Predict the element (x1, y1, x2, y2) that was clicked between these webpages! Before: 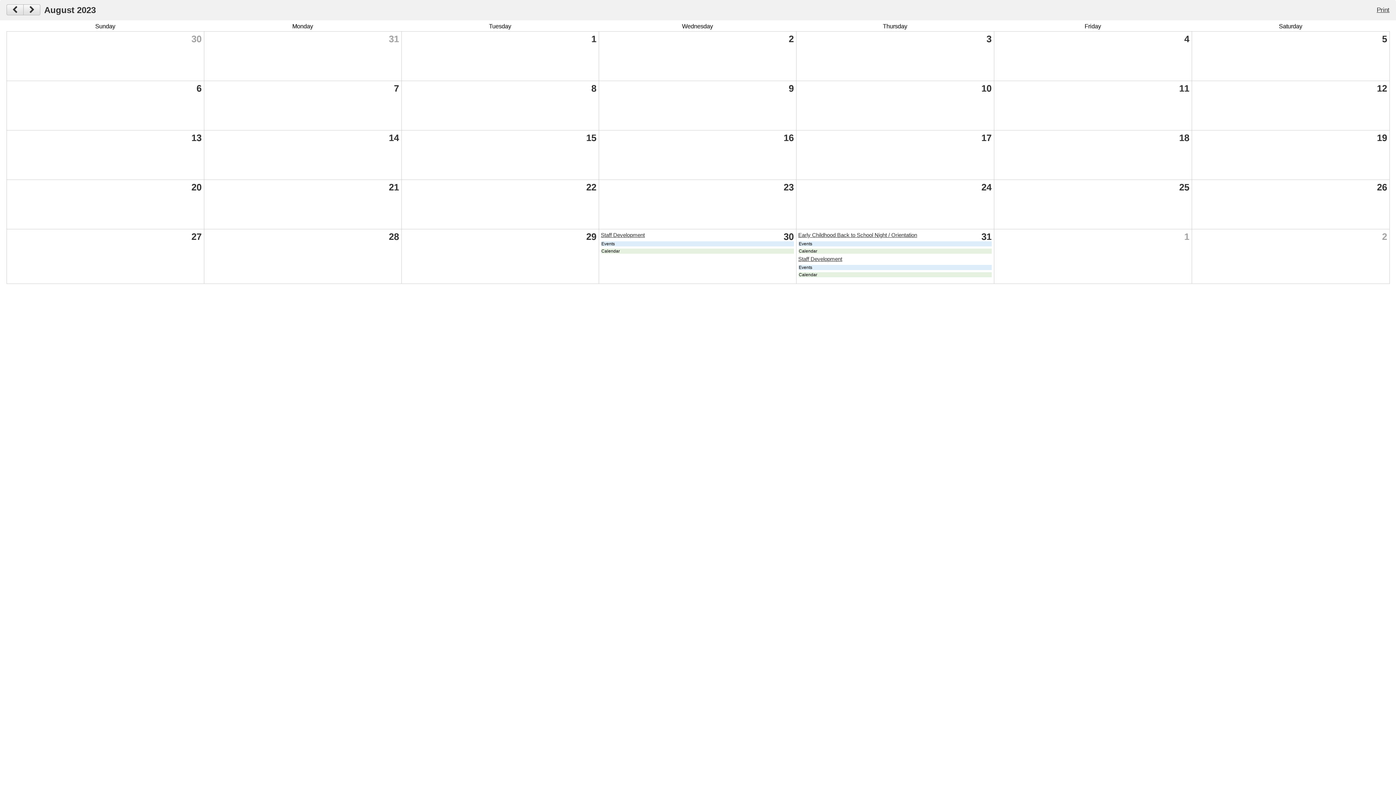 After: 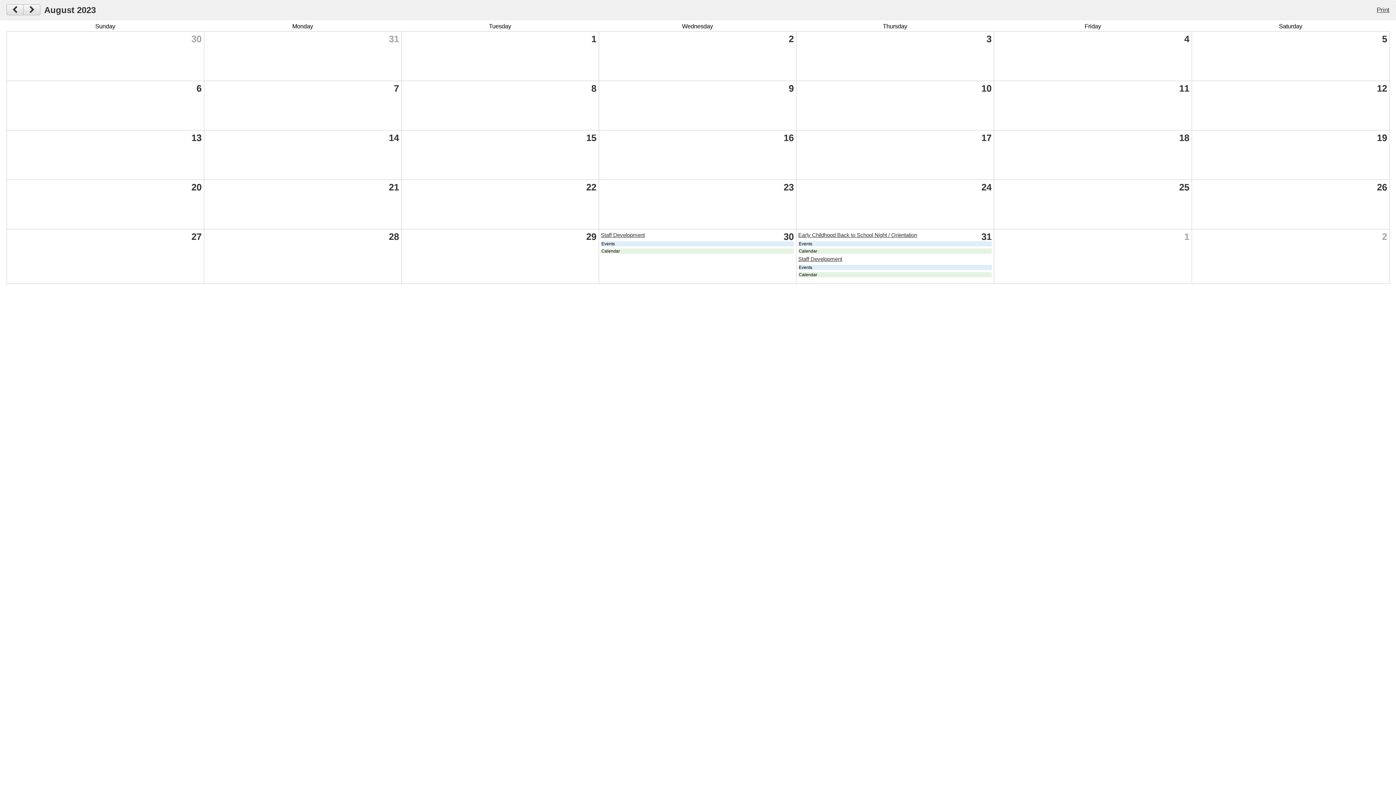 Action: label: Staff Development bbox: (601, 232, 645, 238)